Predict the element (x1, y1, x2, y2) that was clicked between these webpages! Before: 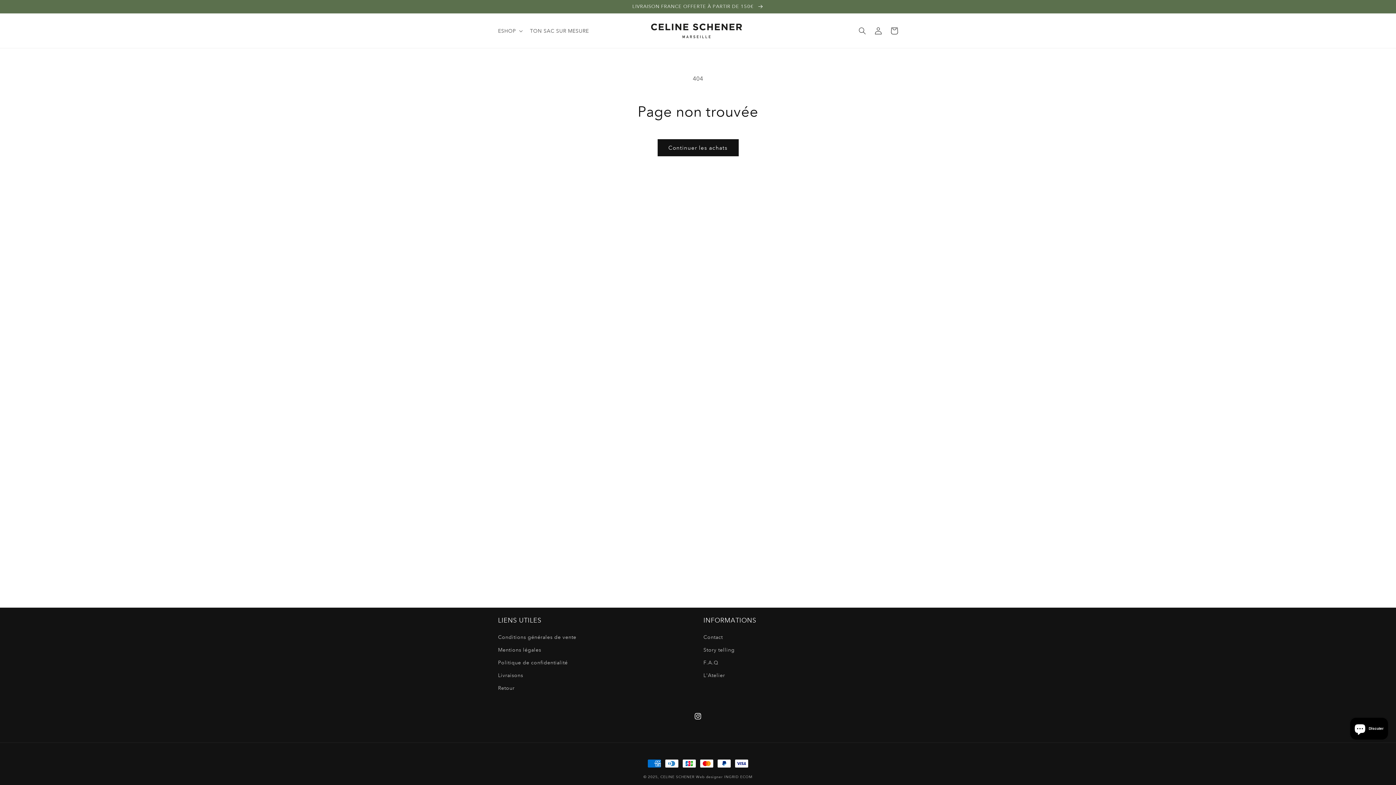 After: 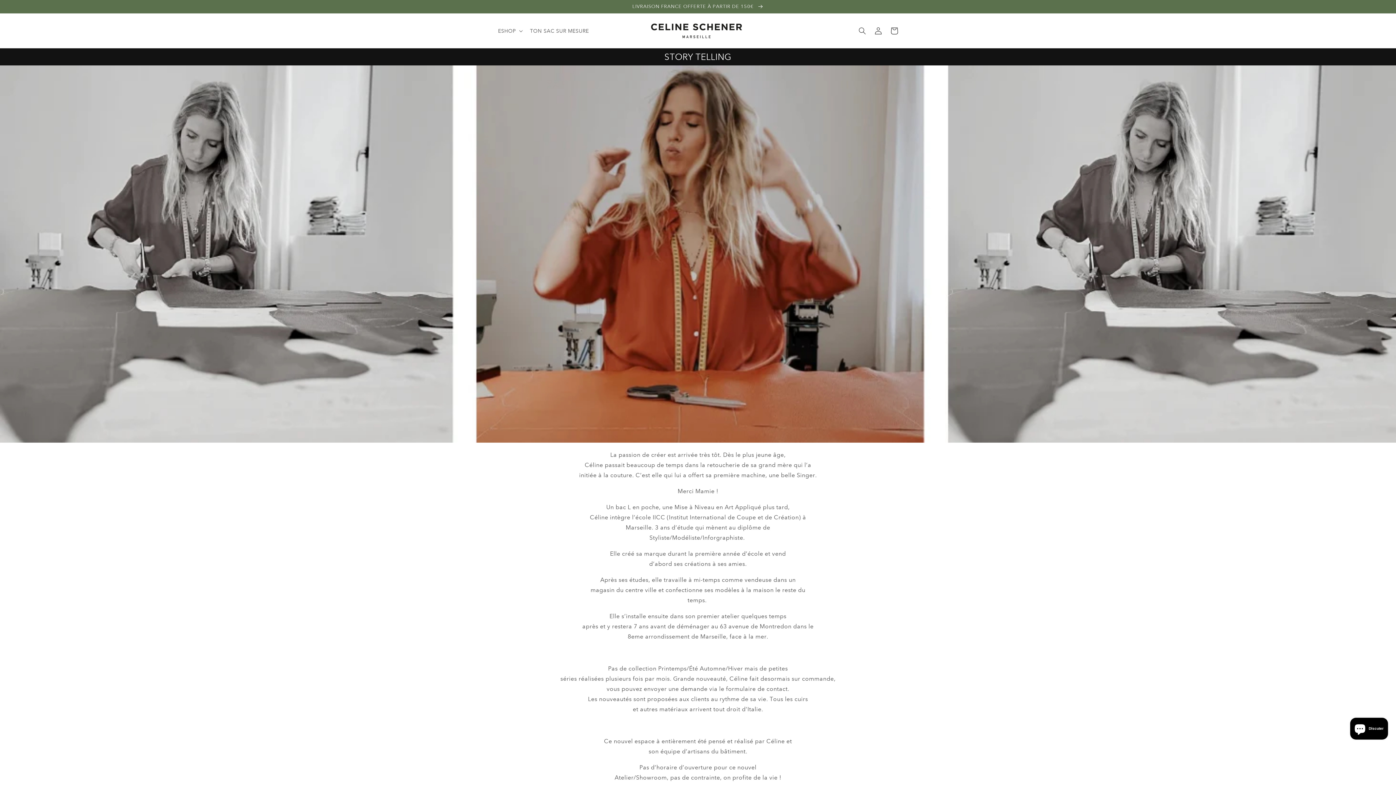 Action: bbox: (703, 644, 734, 656) label: Story telling